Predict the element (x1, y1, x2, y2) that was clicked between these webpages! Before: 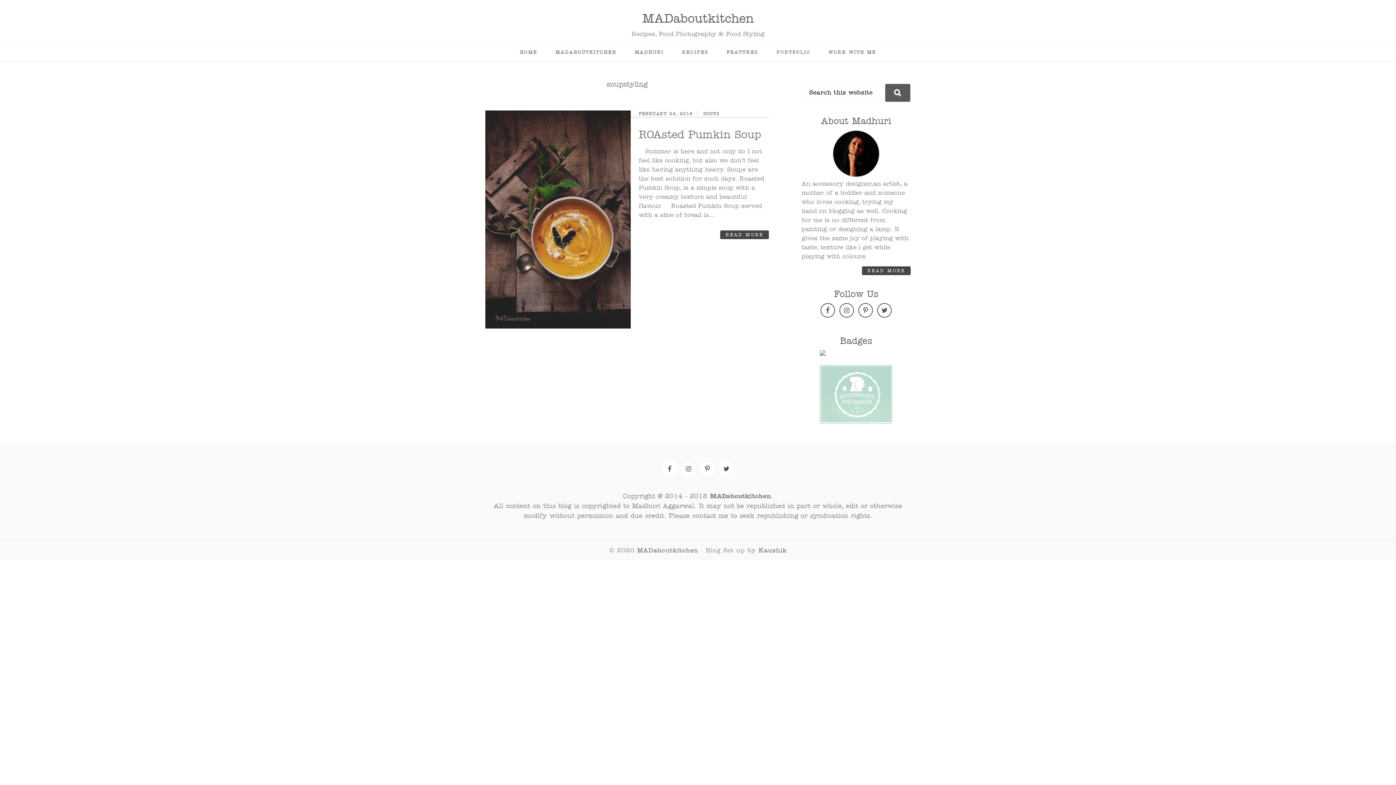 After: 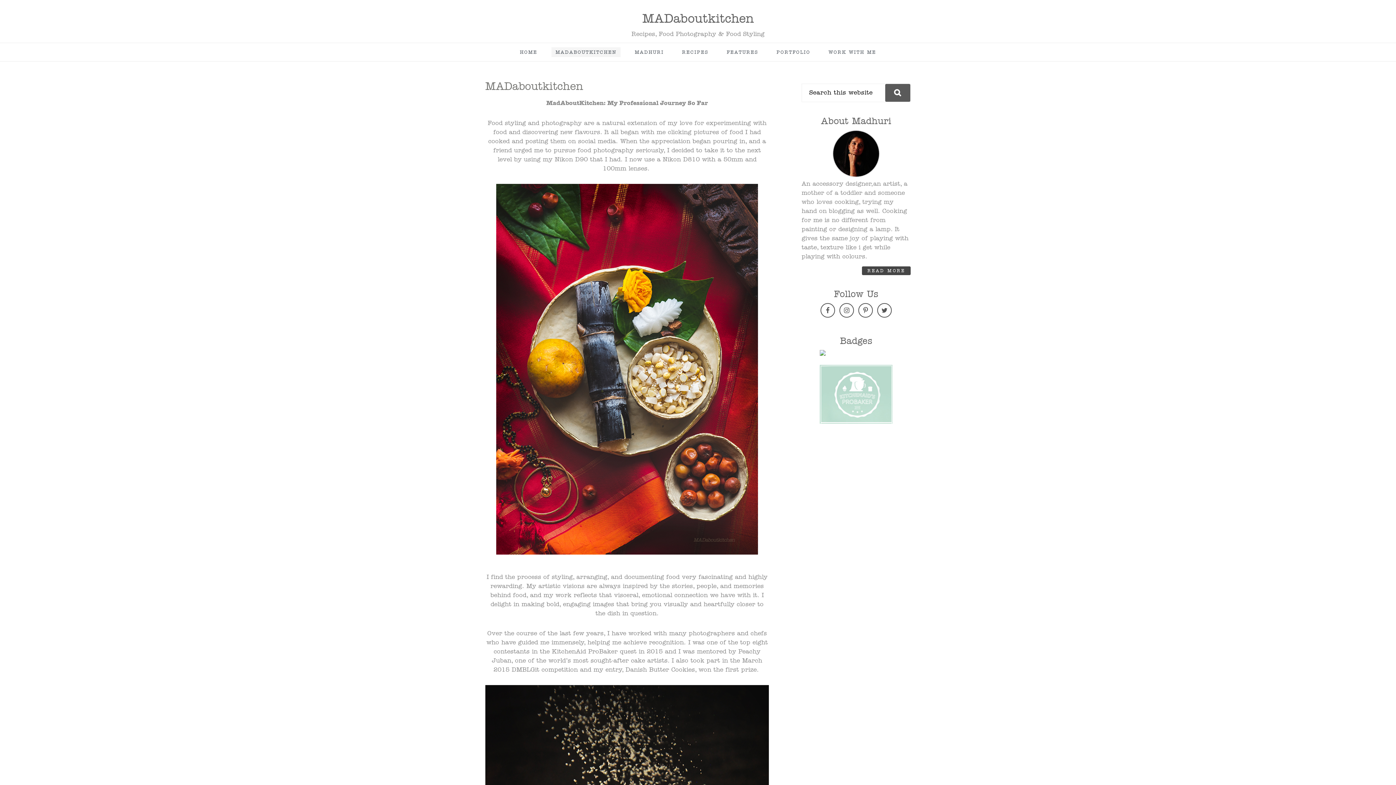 Action: label: MADABOUTKITCHEN bbox: (551, 47, 620, 57)